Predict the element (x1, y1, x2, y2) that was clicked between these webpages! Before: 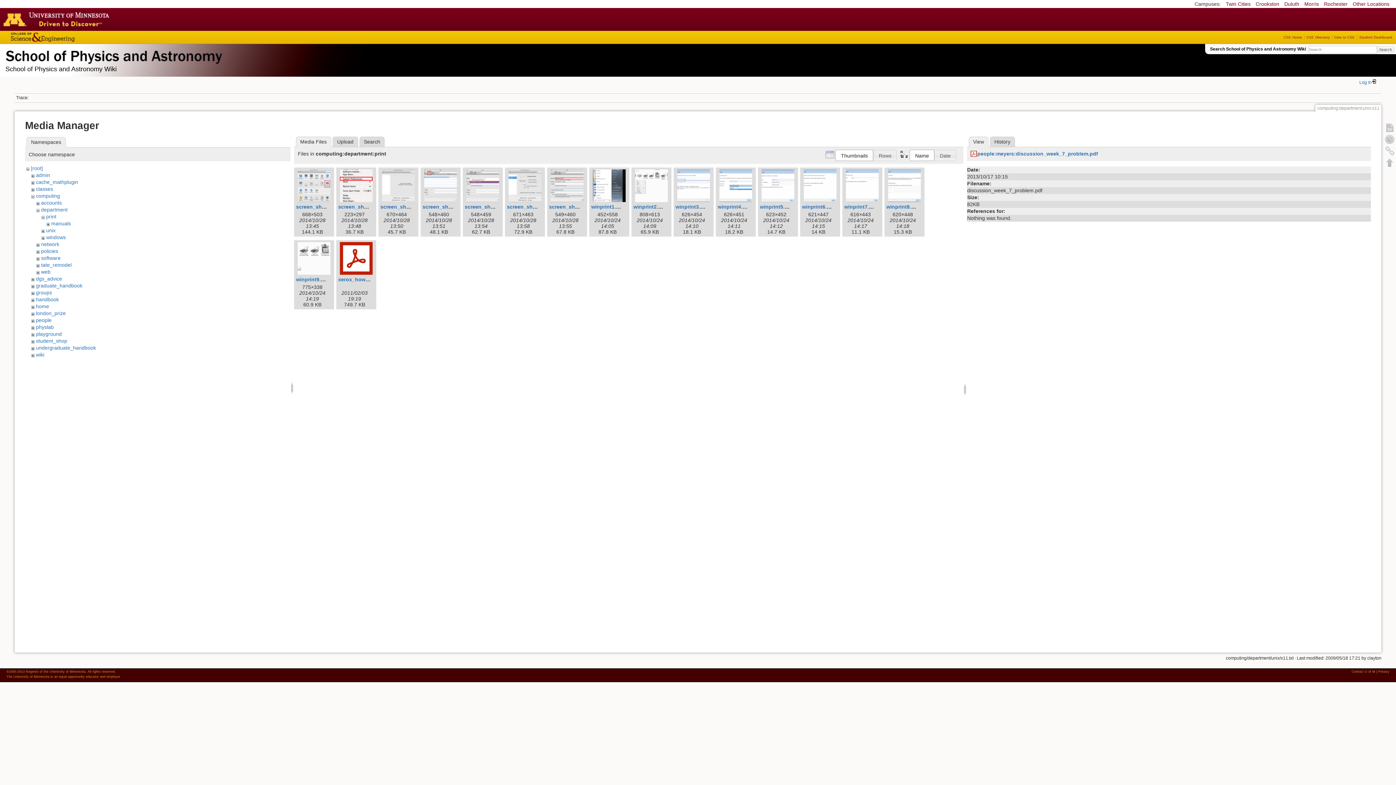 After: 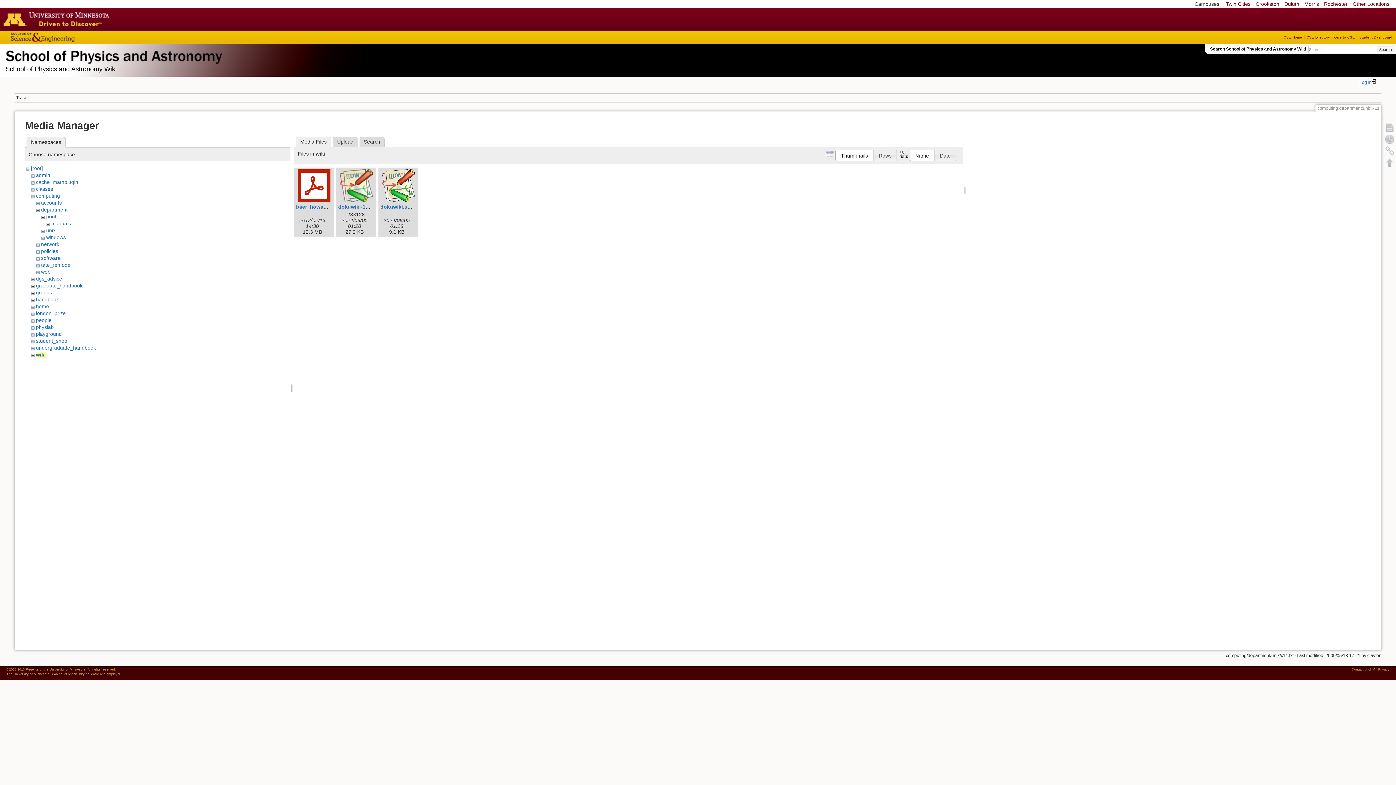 Action: label: wiki bbox: (35, 352, 44, 357)